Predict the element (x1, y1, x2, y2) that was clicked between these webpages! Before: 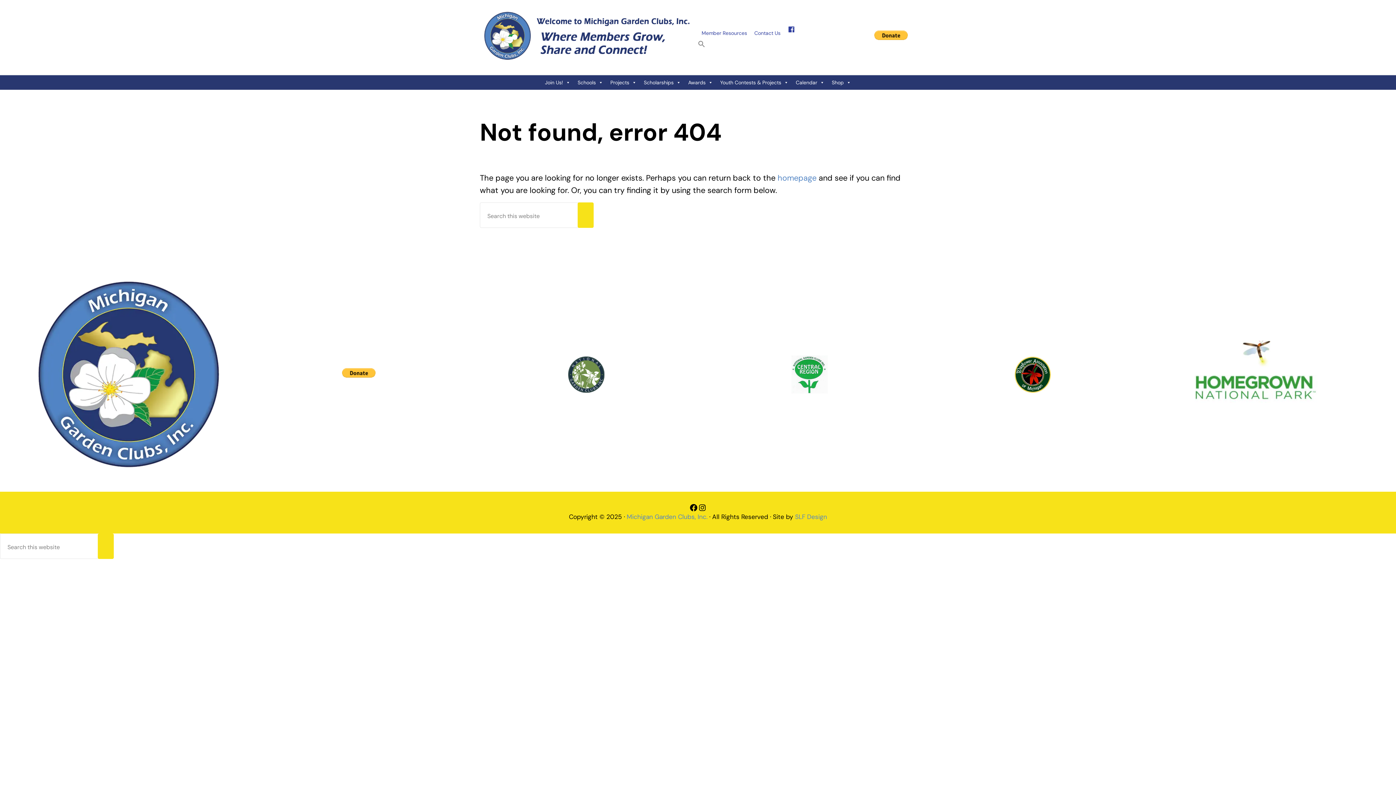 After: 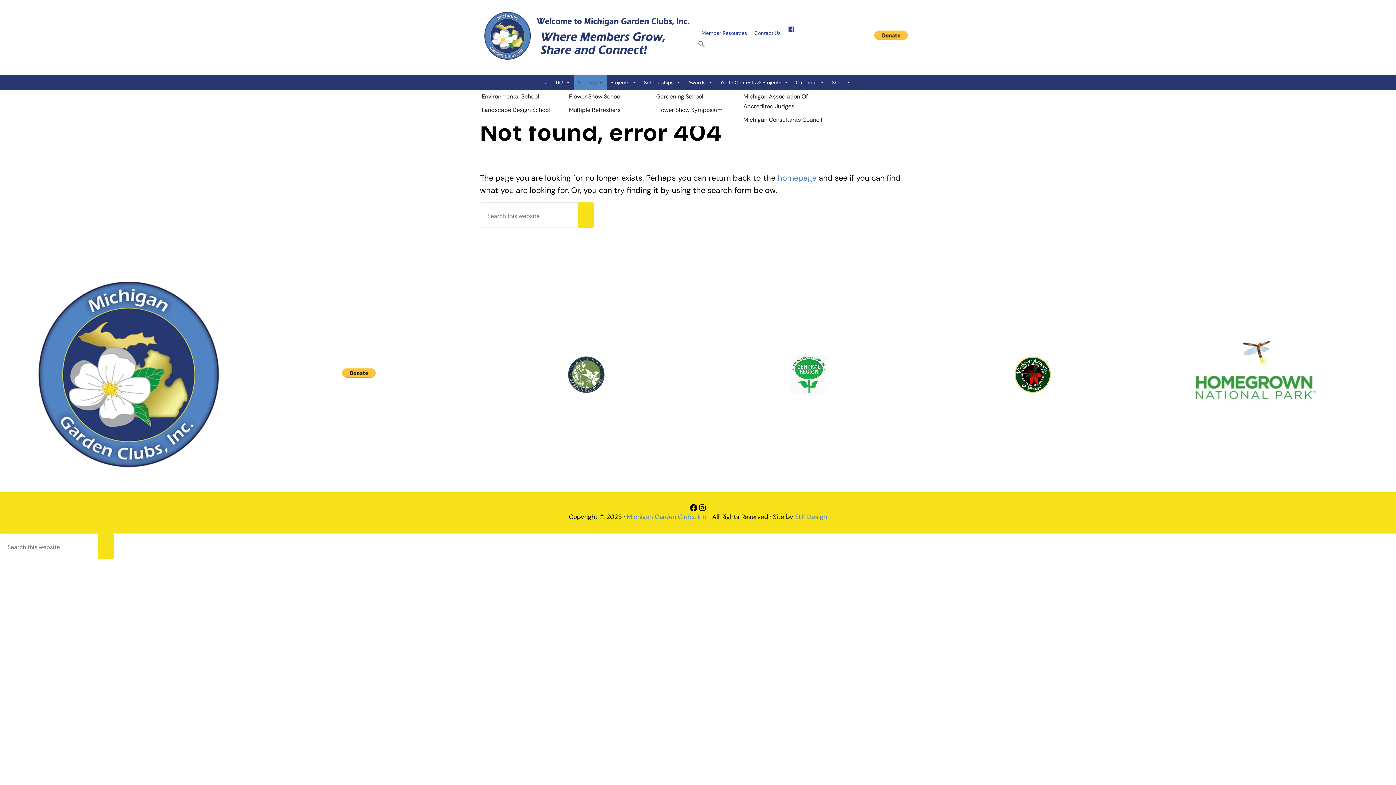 Action: label: Schools bbox: (574, 75, 606, 89)